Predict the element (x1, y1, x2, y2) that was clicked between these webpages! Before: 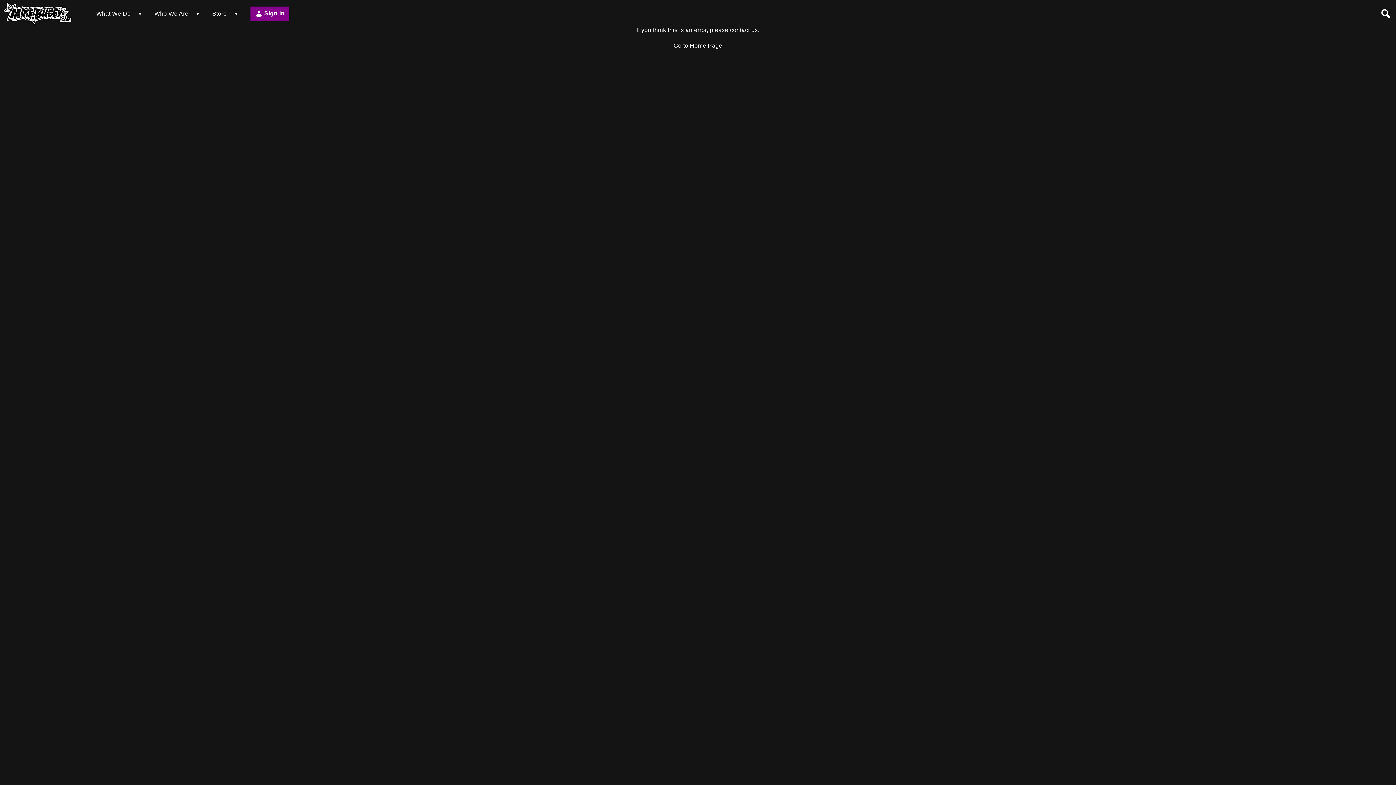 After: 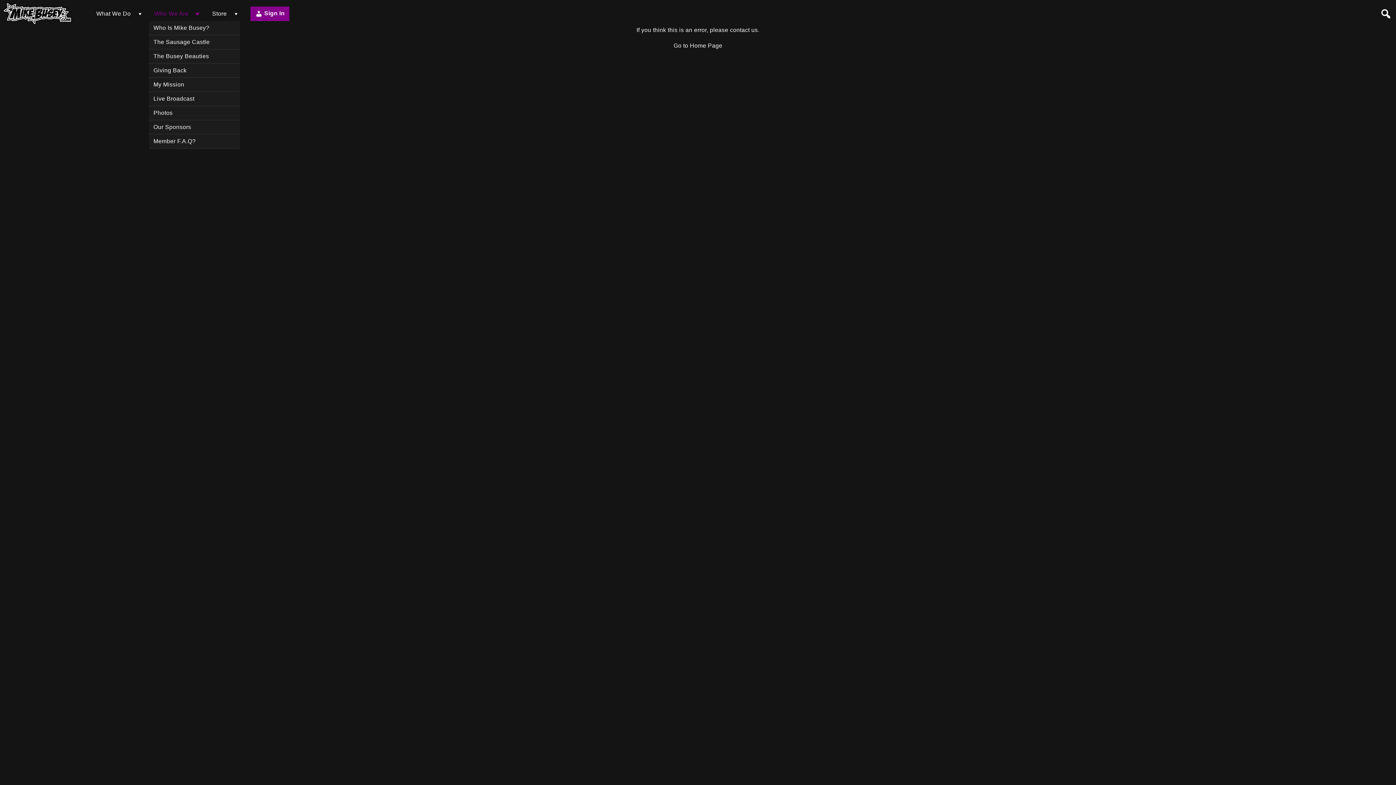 Action: bbox: (154, 10, 188, 16) label: Who We Are